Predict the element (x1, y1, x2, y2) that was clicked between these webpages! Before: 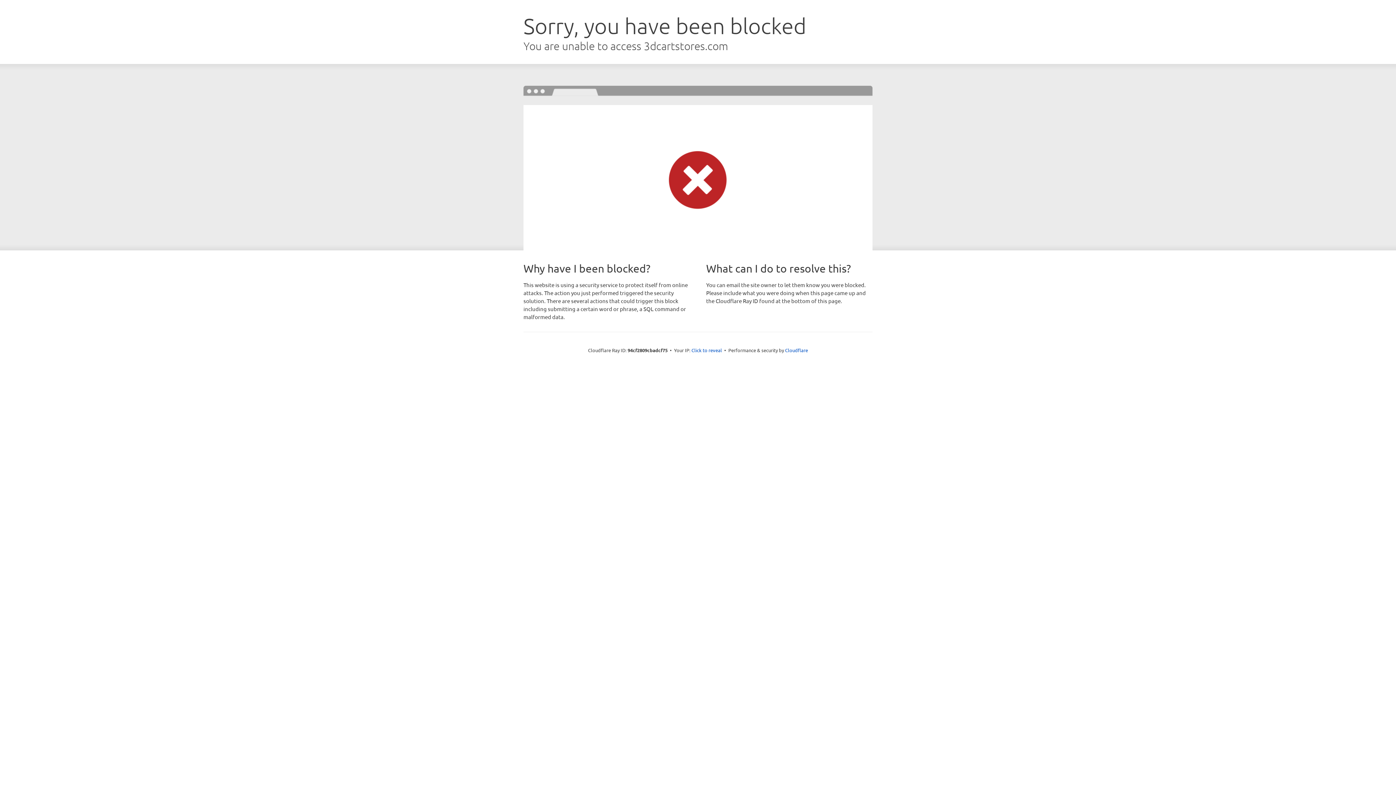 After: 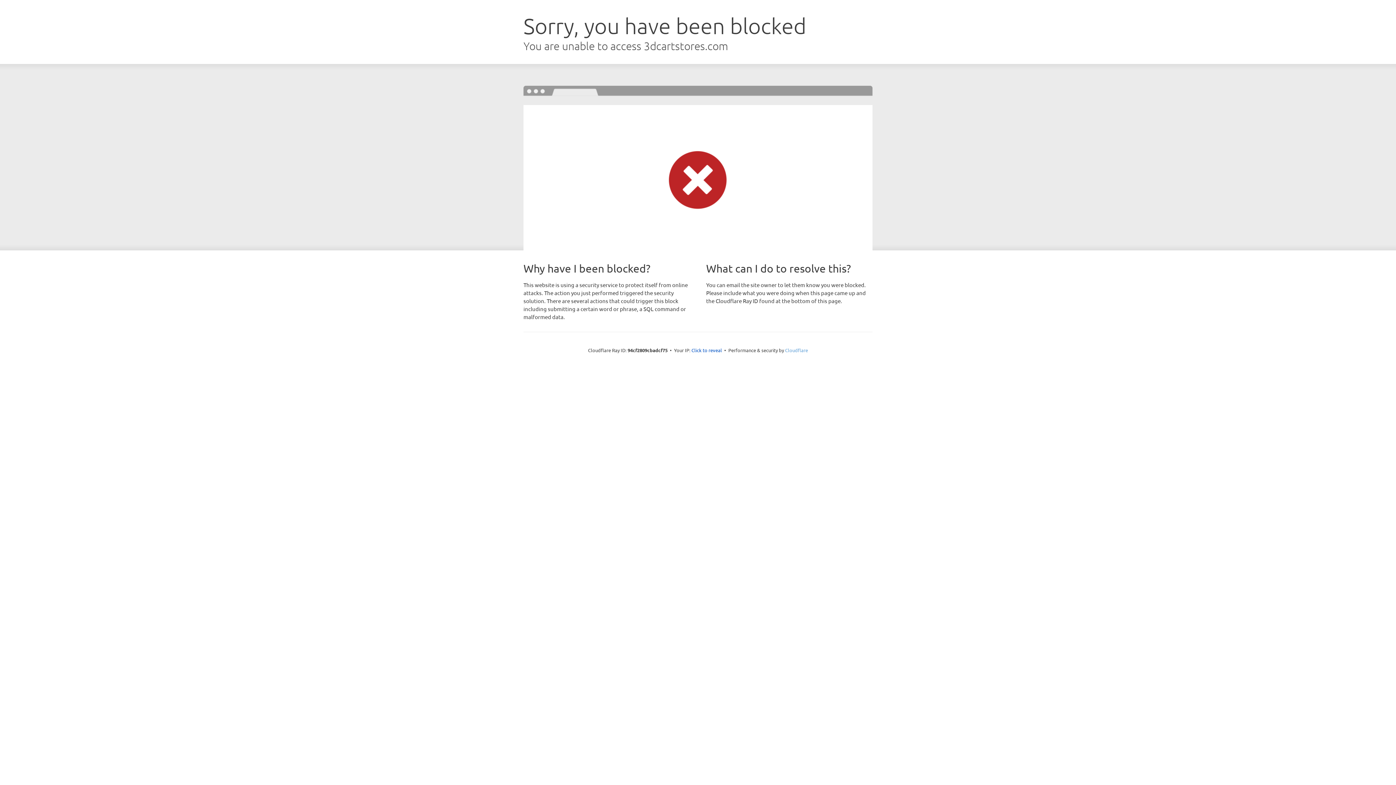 Action: label: Cloudflare bbox: (785, 347, 808, 353)